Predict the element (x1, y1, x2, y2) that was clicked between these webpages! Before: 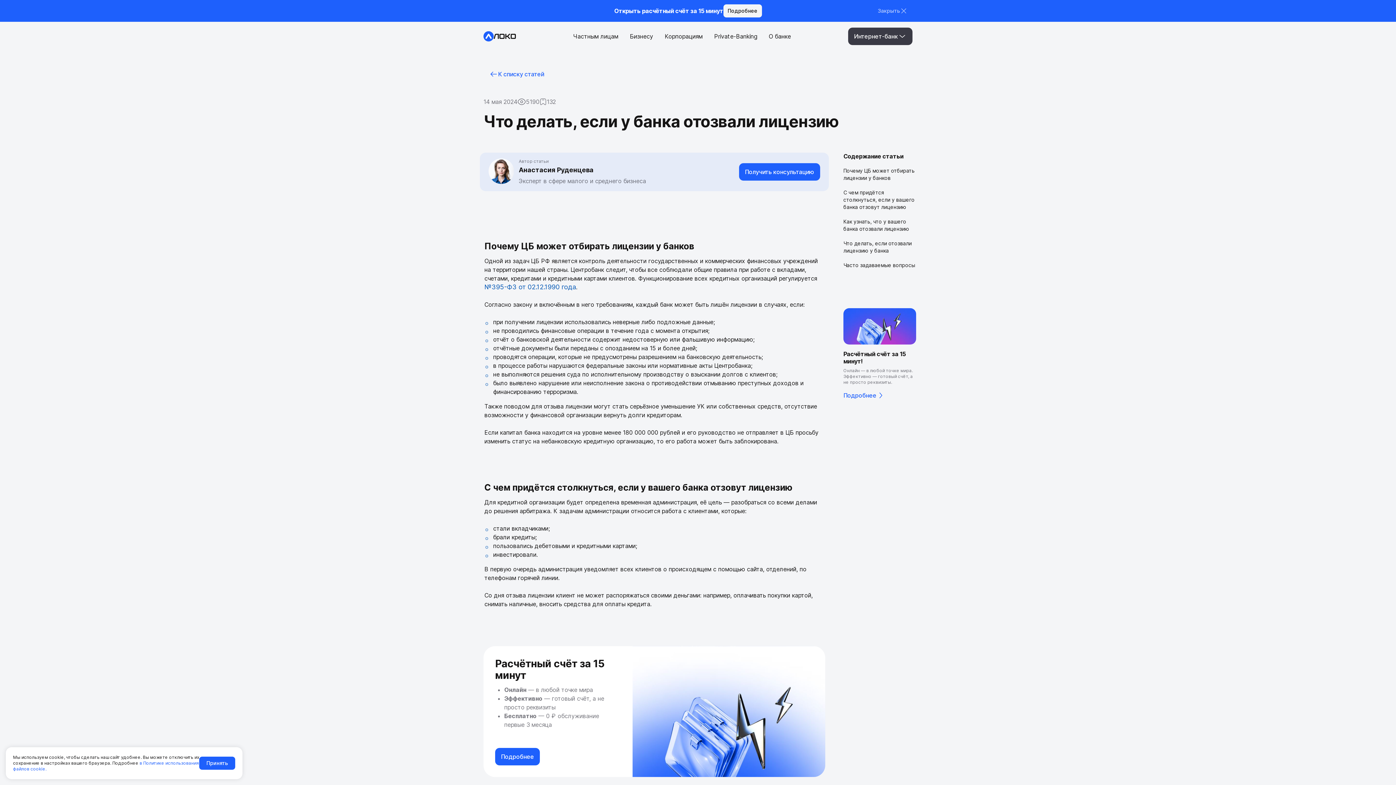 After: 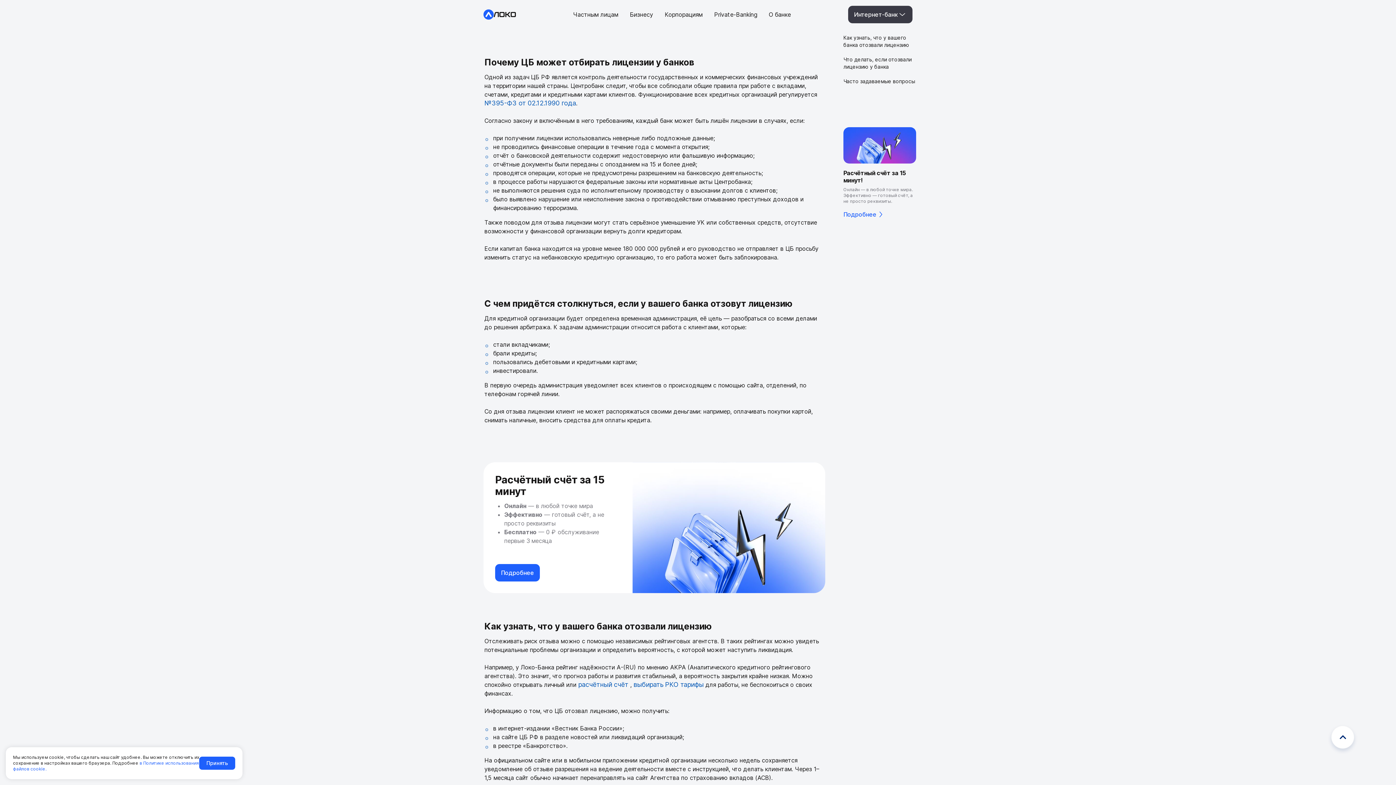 Action: label: Почему ЦБ может отбирать лицензии у банков bbox: (843, 167, 916, 184)